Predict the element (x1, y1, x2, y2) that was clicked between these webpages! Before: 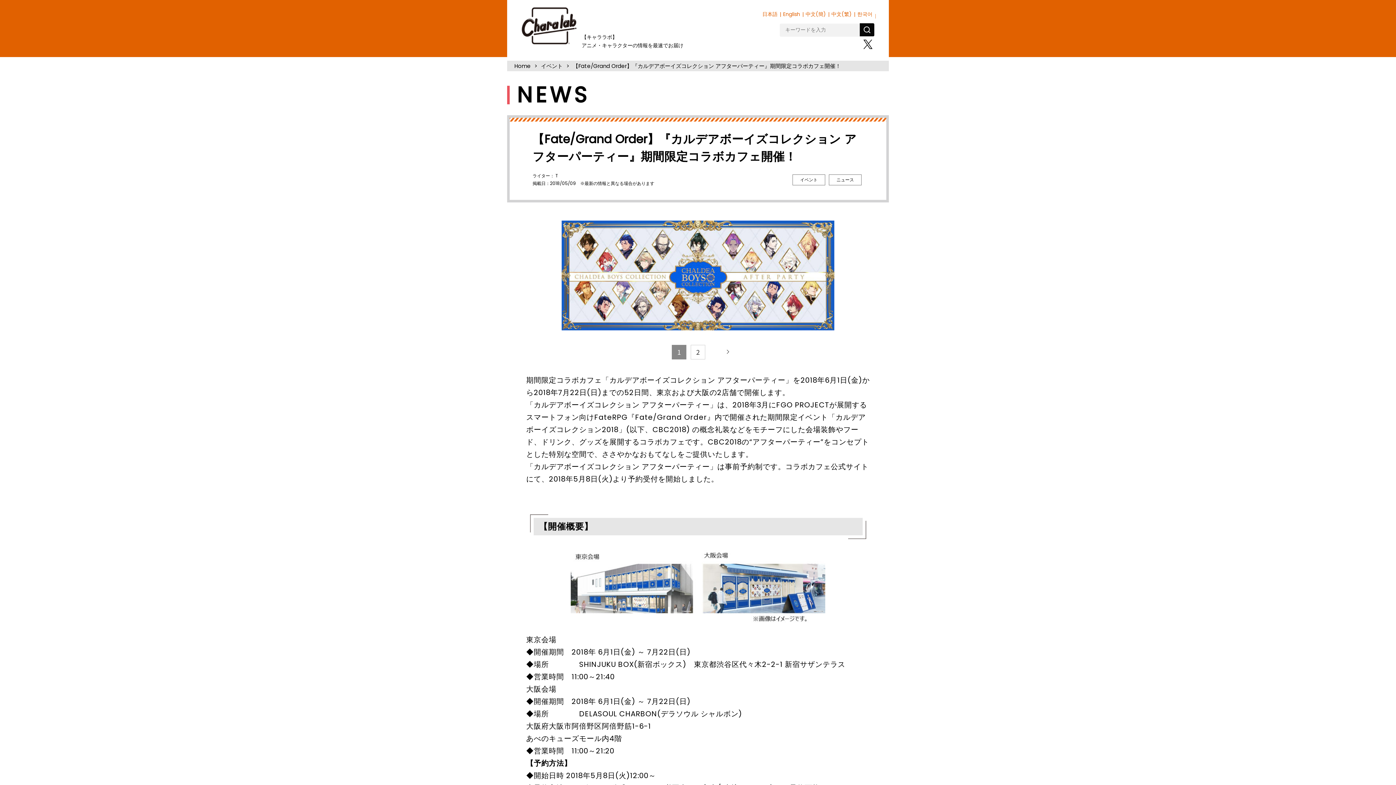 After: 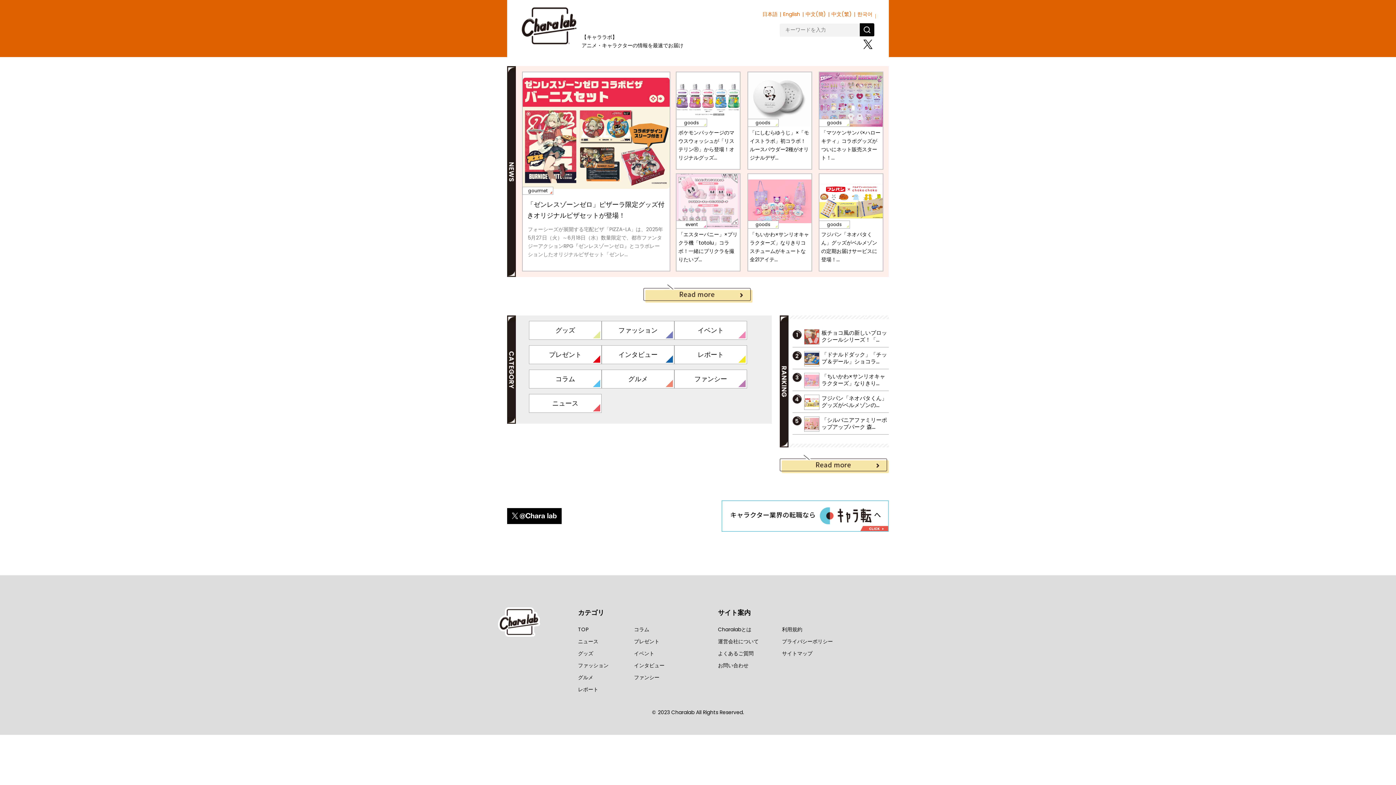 Action: bbox: (514, 62, 530, 69) label: Home